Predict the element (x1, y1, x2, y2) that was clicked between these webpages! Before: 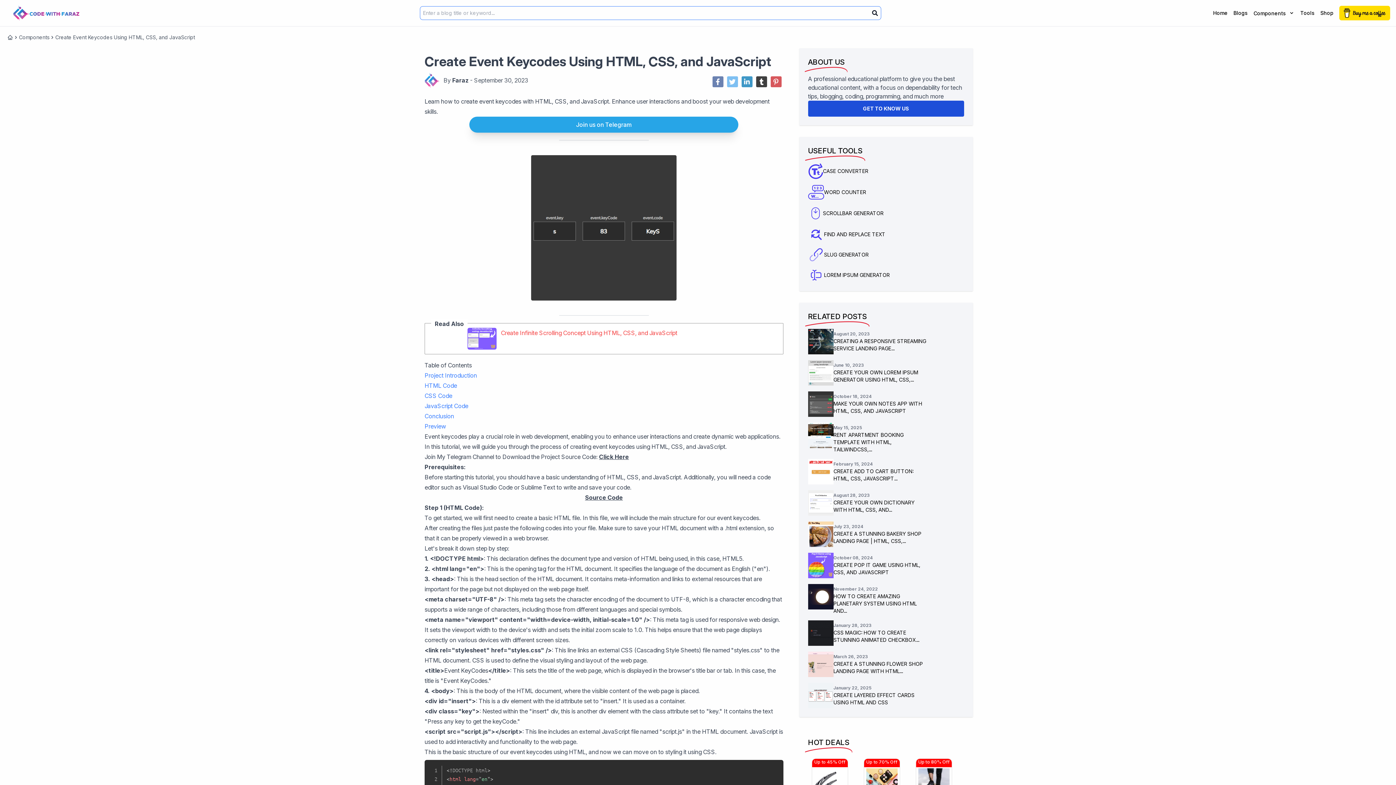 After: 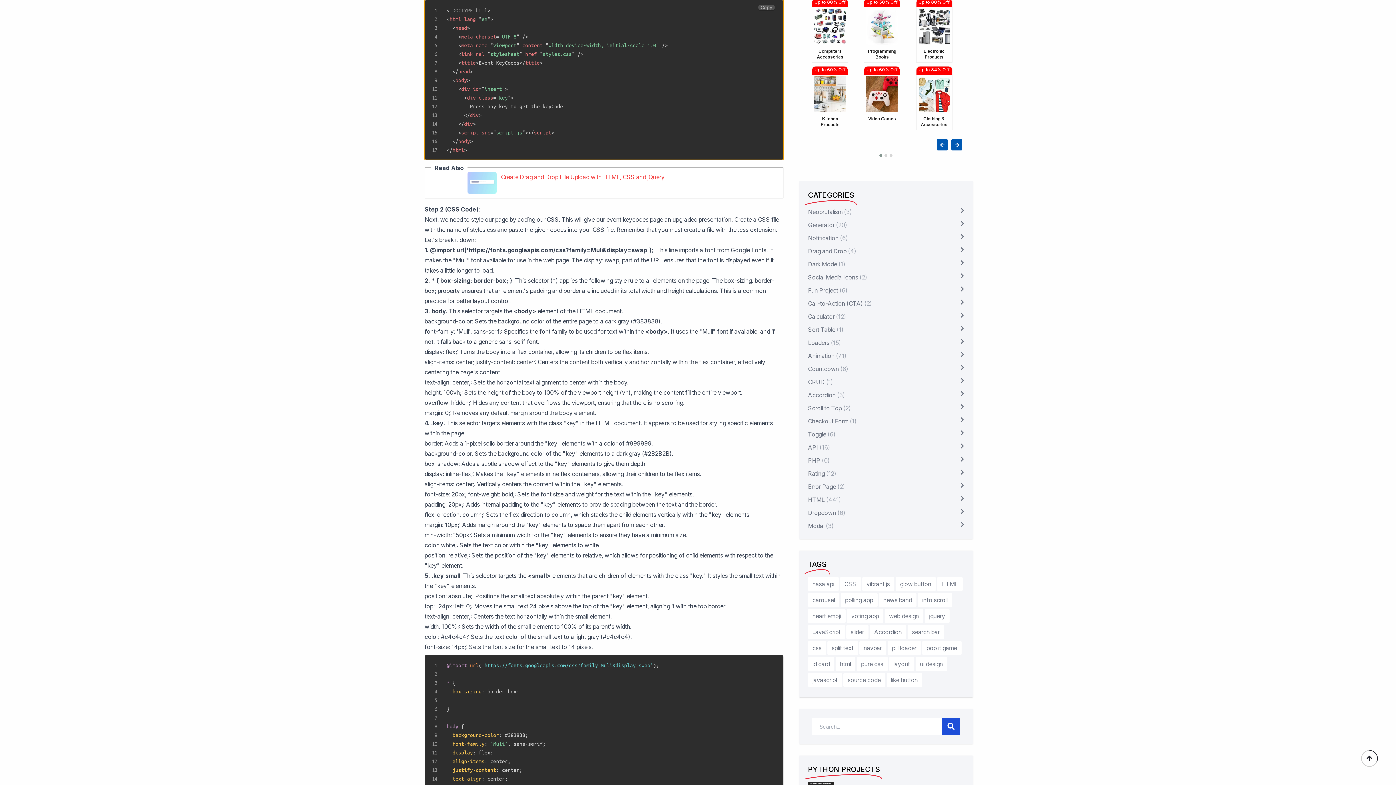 Action: bbox: (424, 382, 457, 389) label: HTML Code